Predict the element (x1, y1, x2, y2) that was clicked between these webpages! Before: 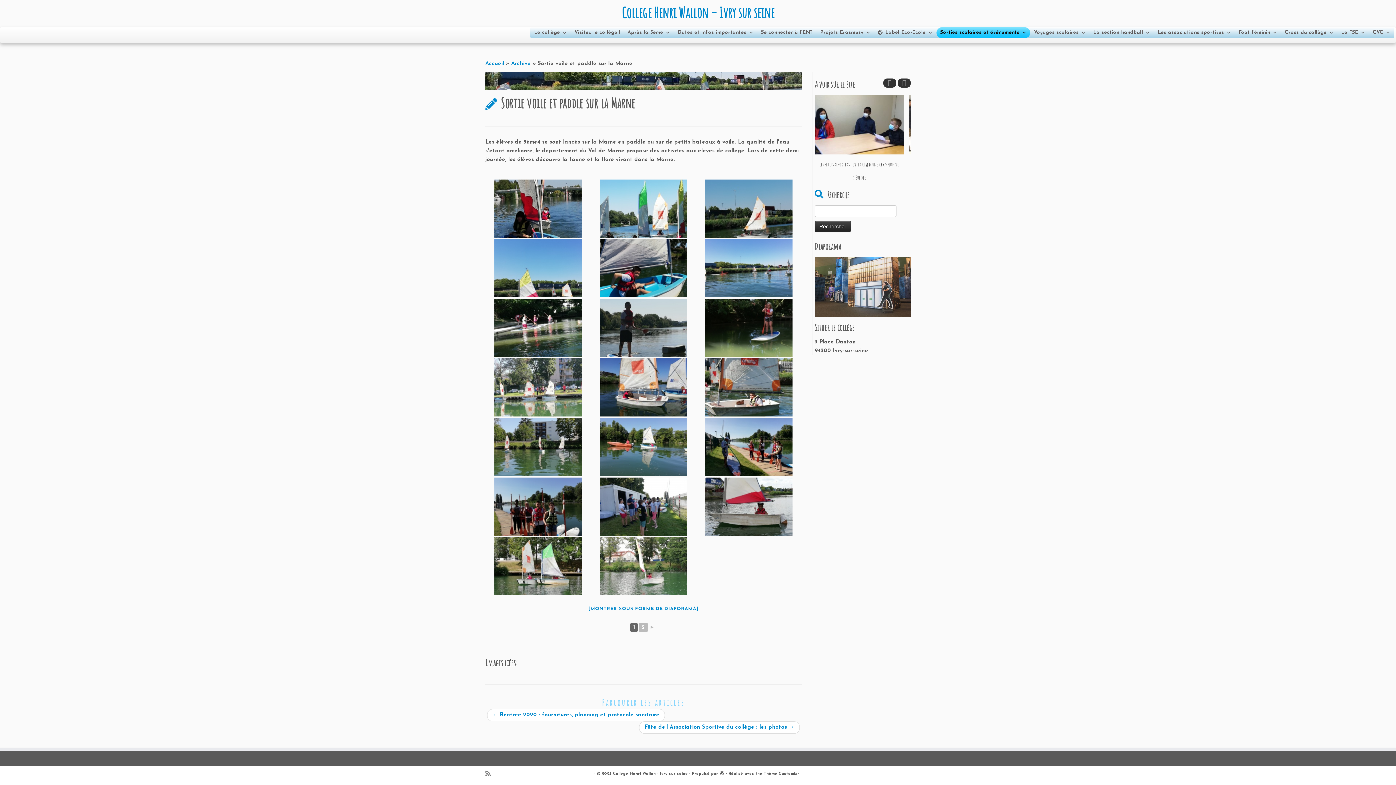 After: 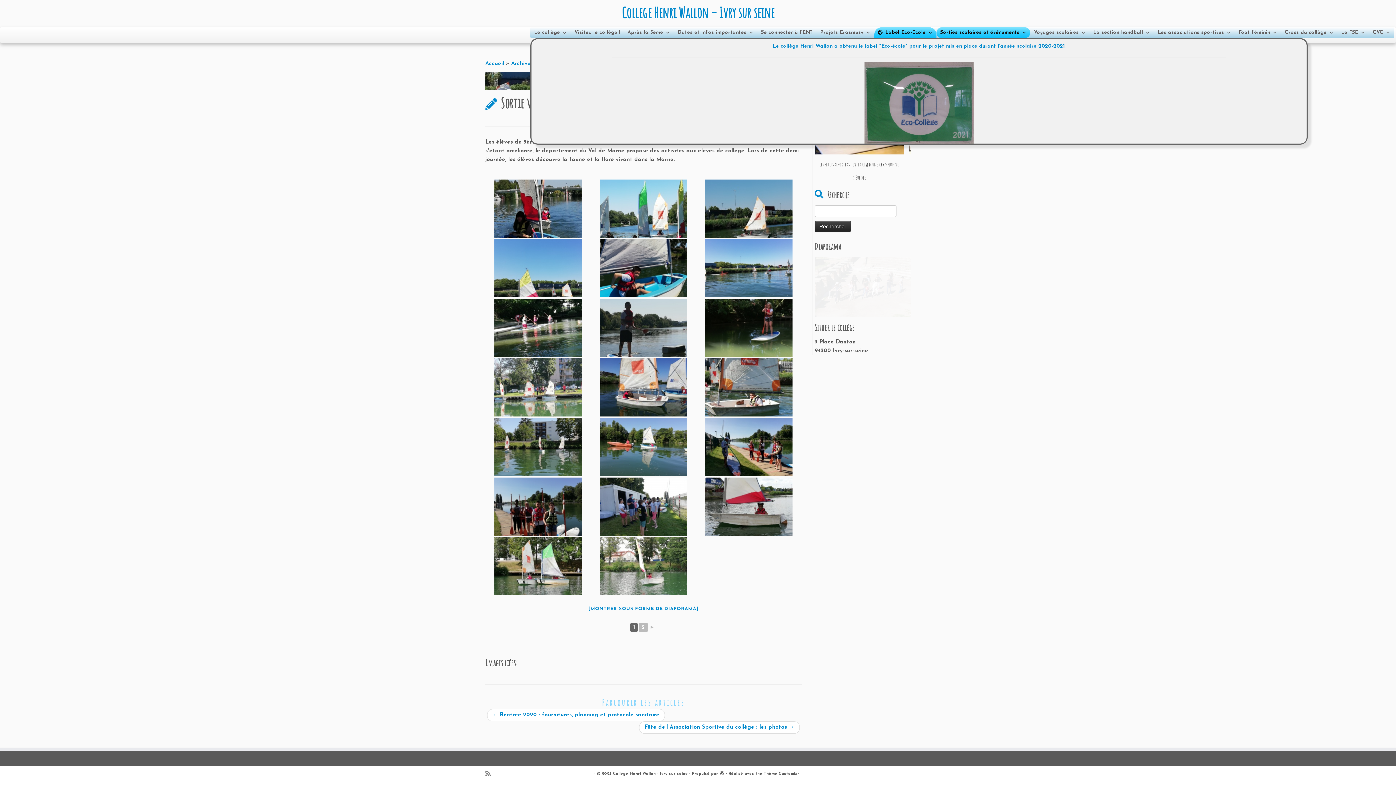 Action: label: Label Eco-Ecole bbox: (874, 27, 936, 38)